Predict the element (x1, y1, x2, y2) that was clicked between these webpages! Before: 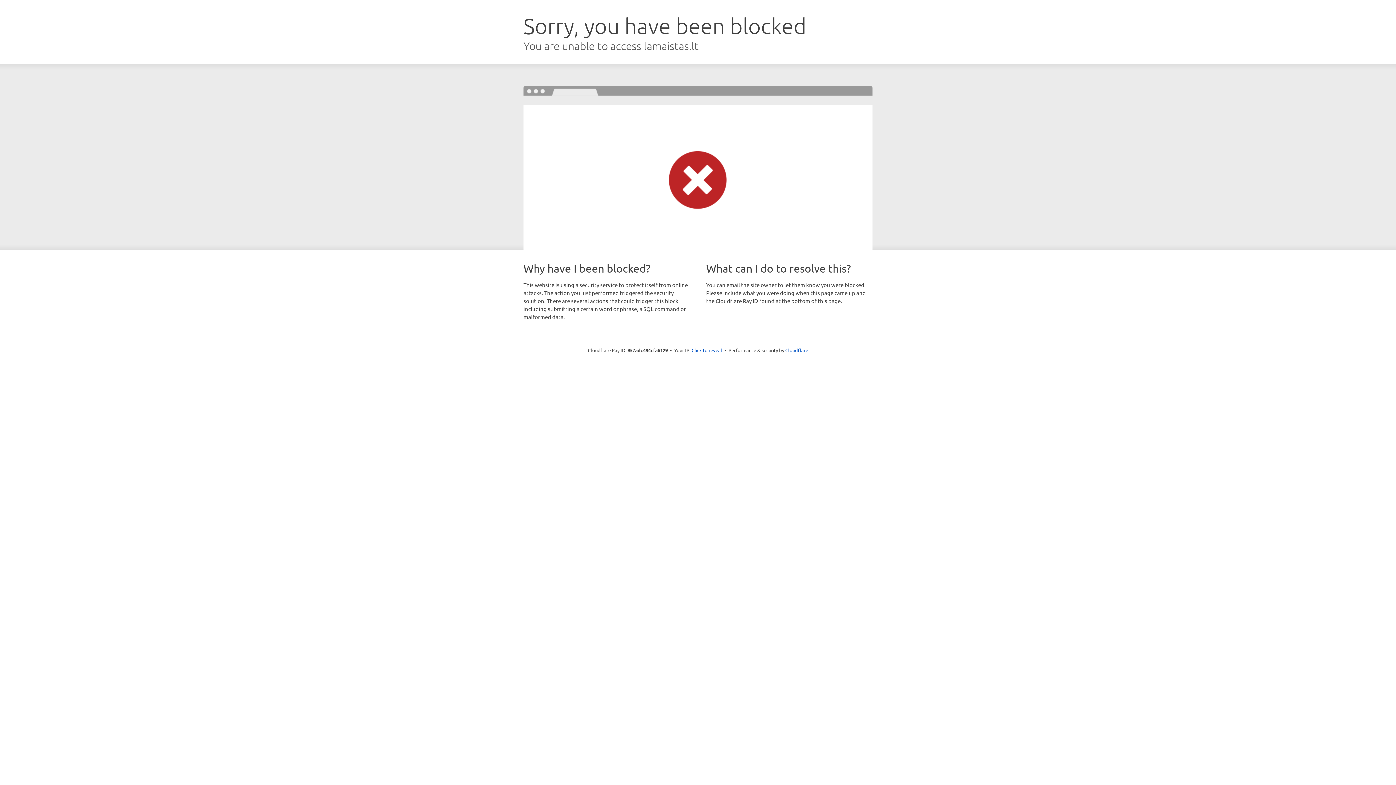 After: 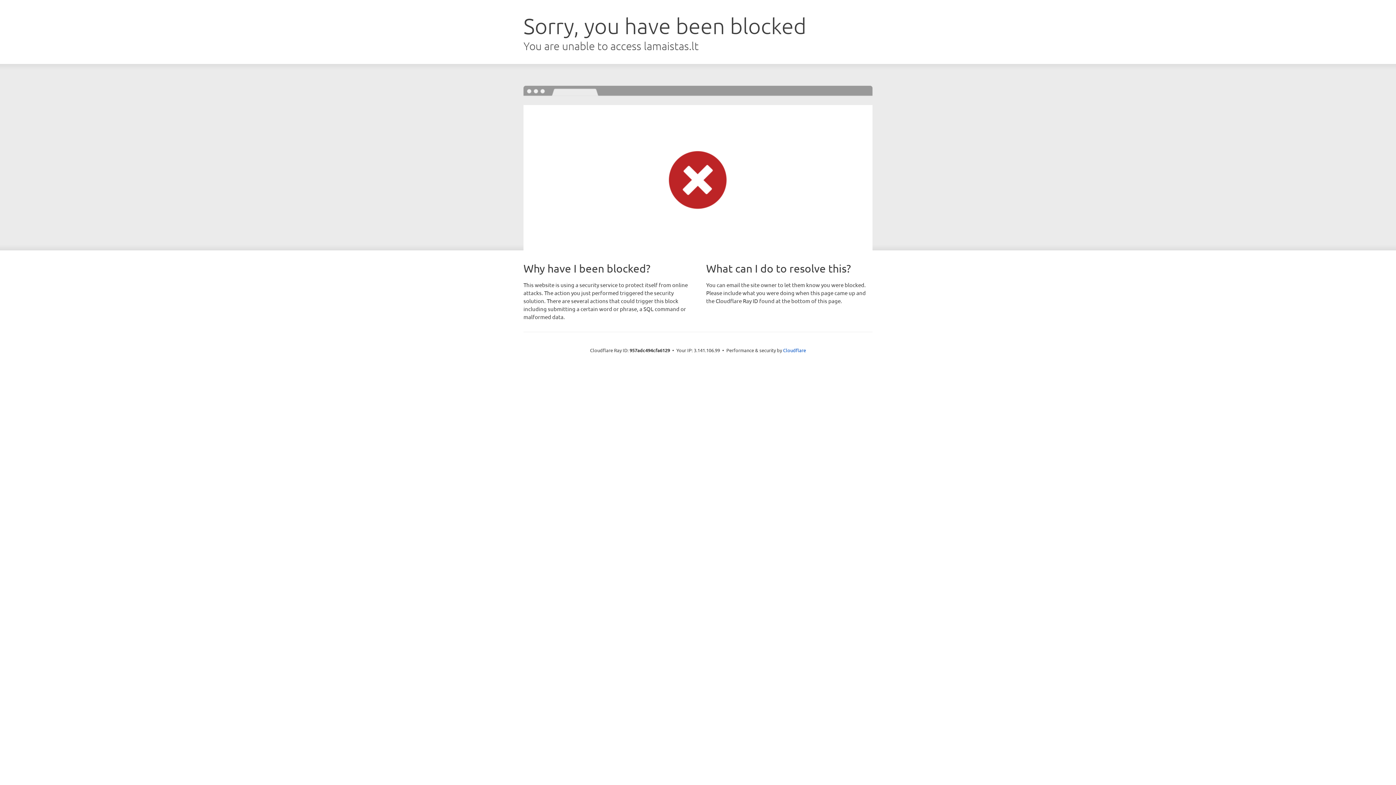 Action: label: Click to reveal bbox: (691, 346, 722, 353)